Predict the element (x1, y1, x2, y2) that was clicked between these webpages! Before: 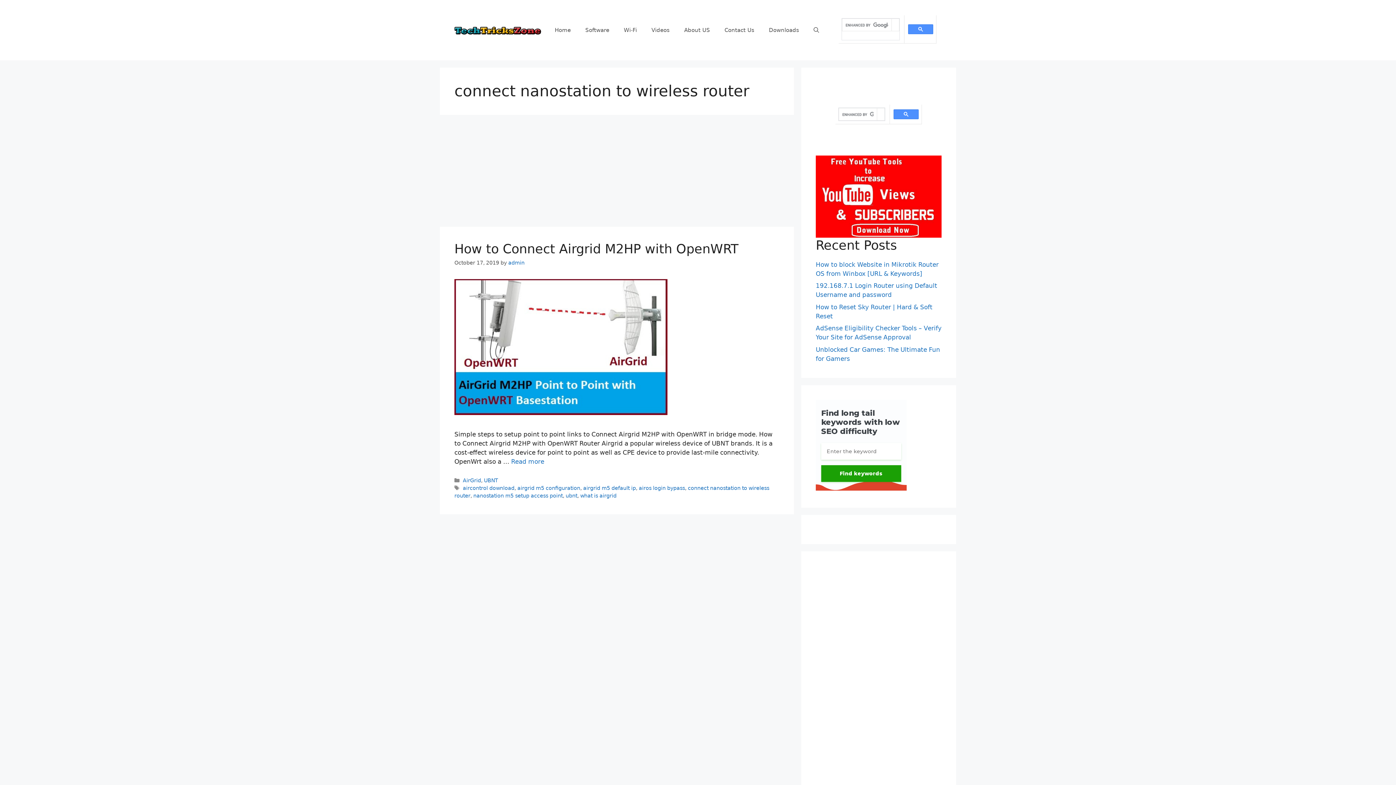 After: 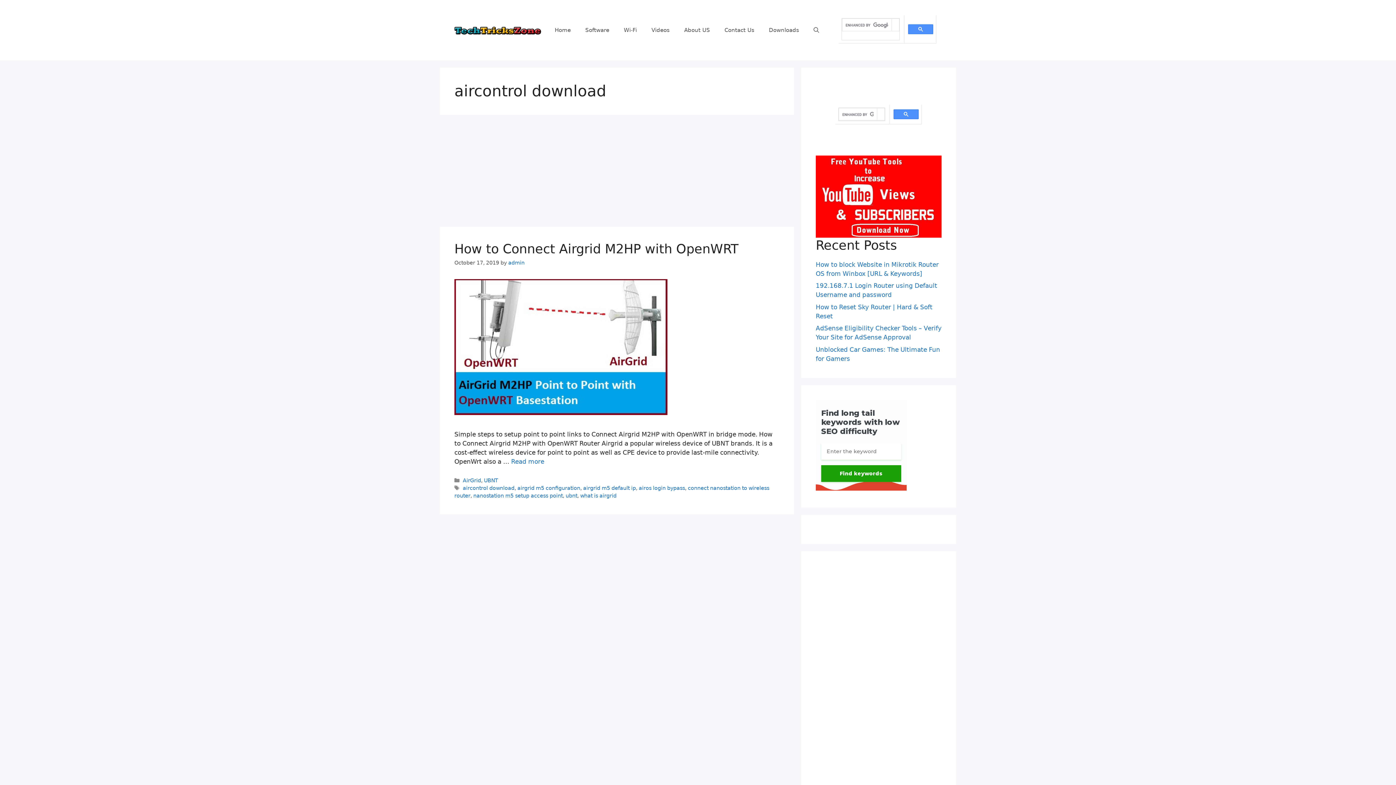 Action: bbox: (462, 485, 514, 491) label: aircontrol download